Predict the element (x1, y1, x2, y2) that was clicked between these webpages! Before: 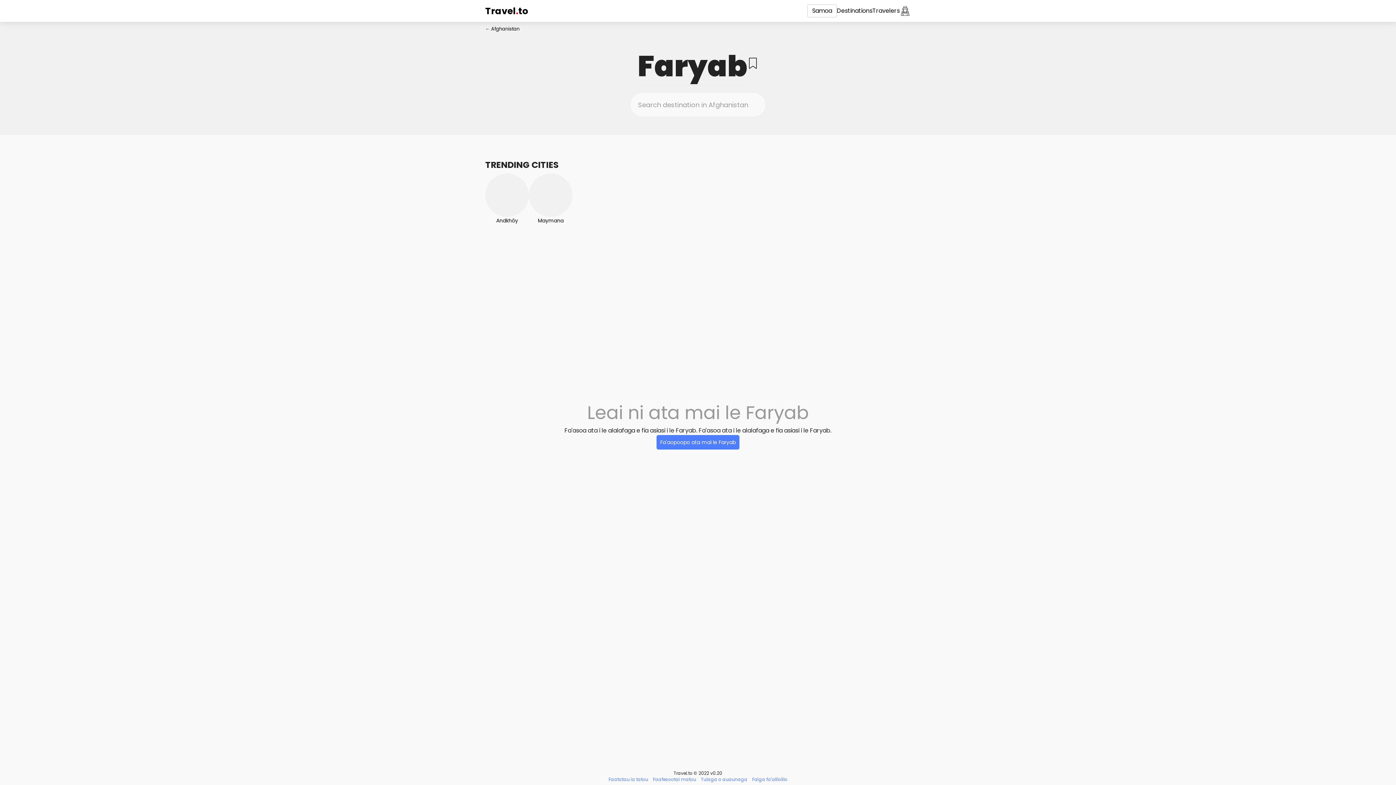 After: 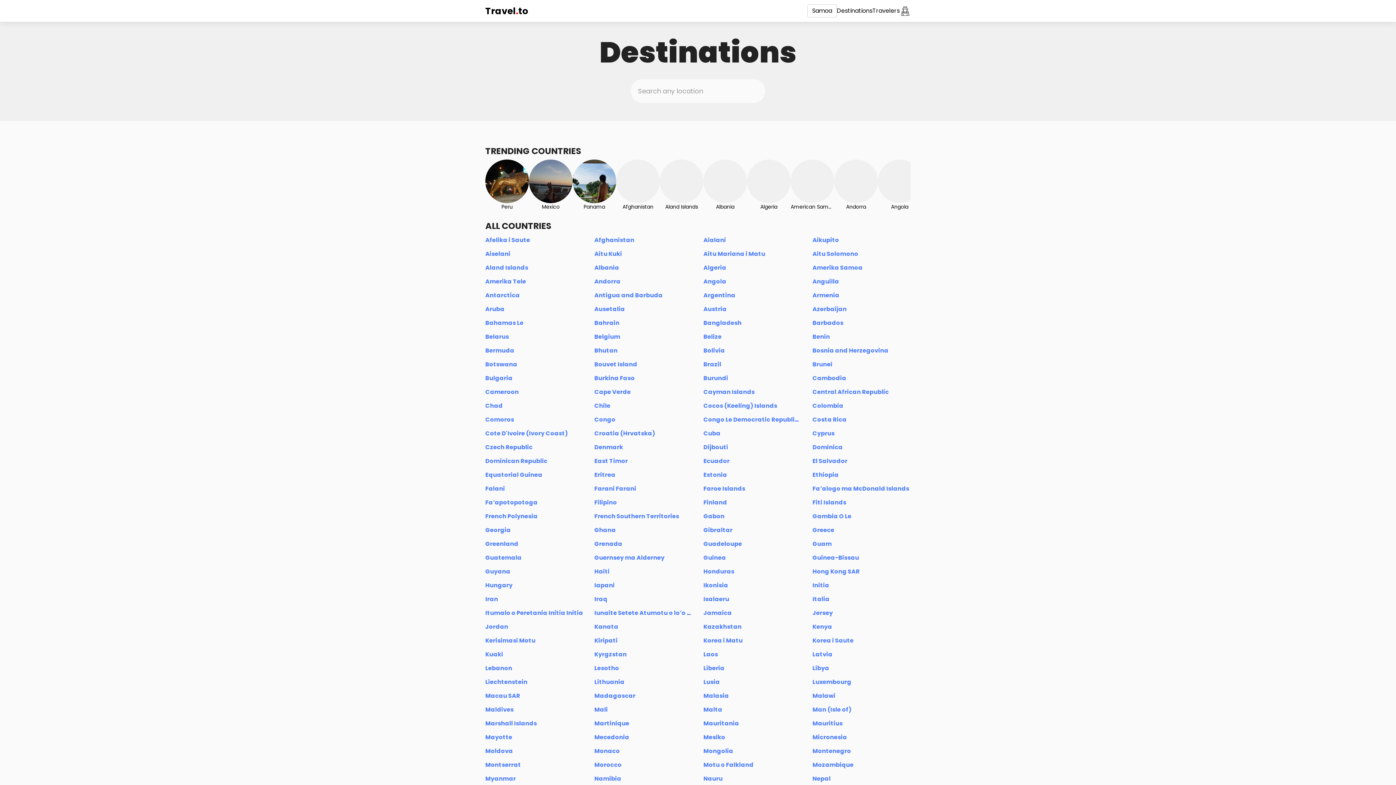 Action: label: Destinations bbox: (837, 6, 872, 14)